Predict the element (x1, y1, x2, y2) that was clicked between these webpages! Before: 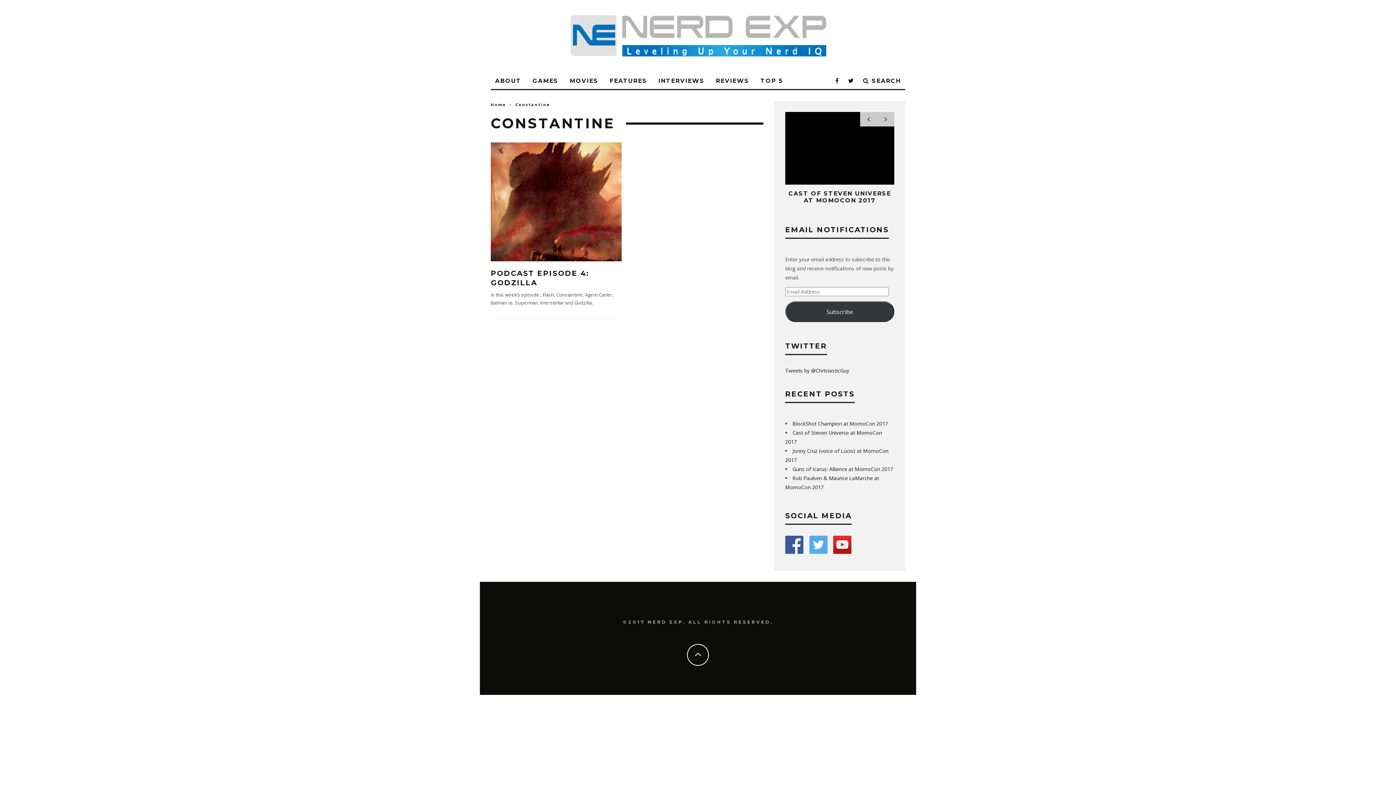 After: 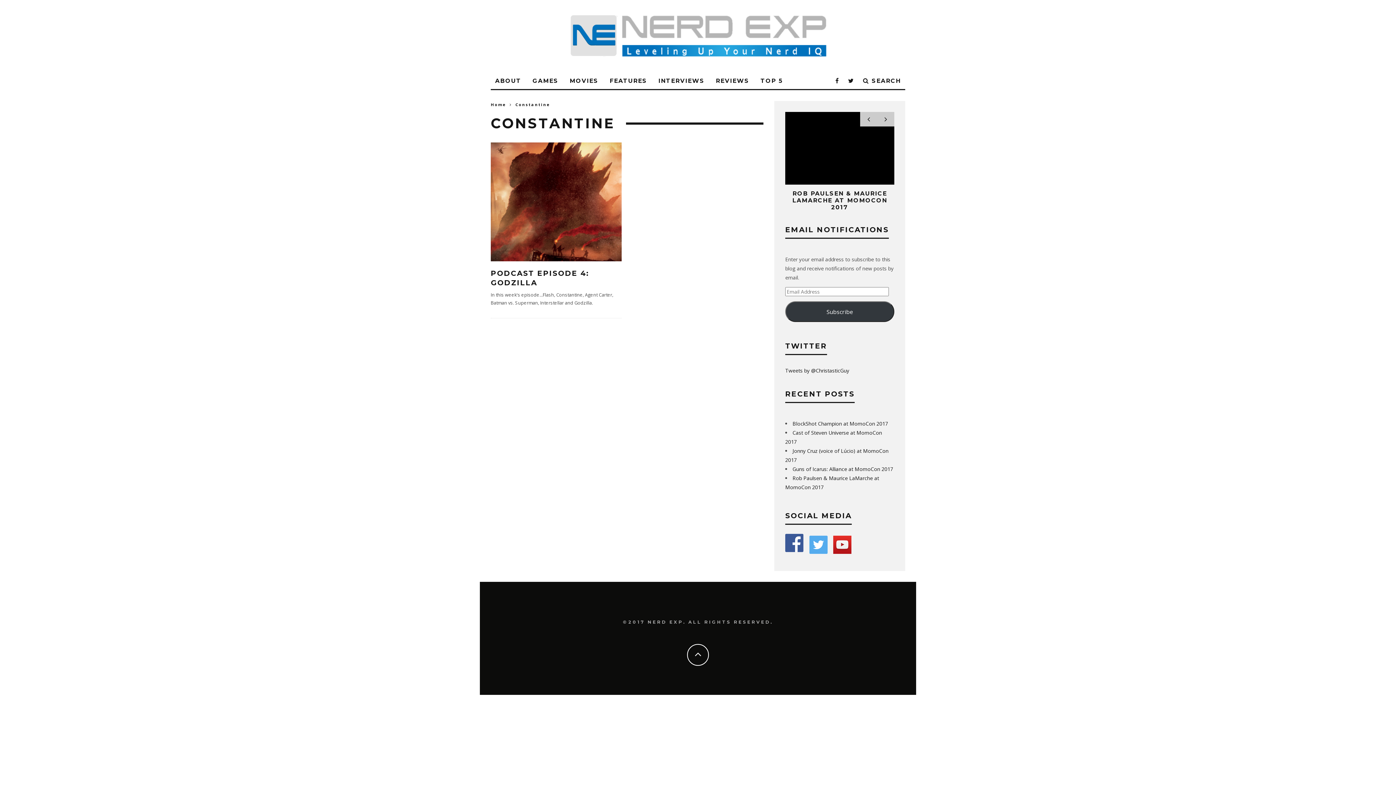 Action: bbox: (785, 536, 804, 554)